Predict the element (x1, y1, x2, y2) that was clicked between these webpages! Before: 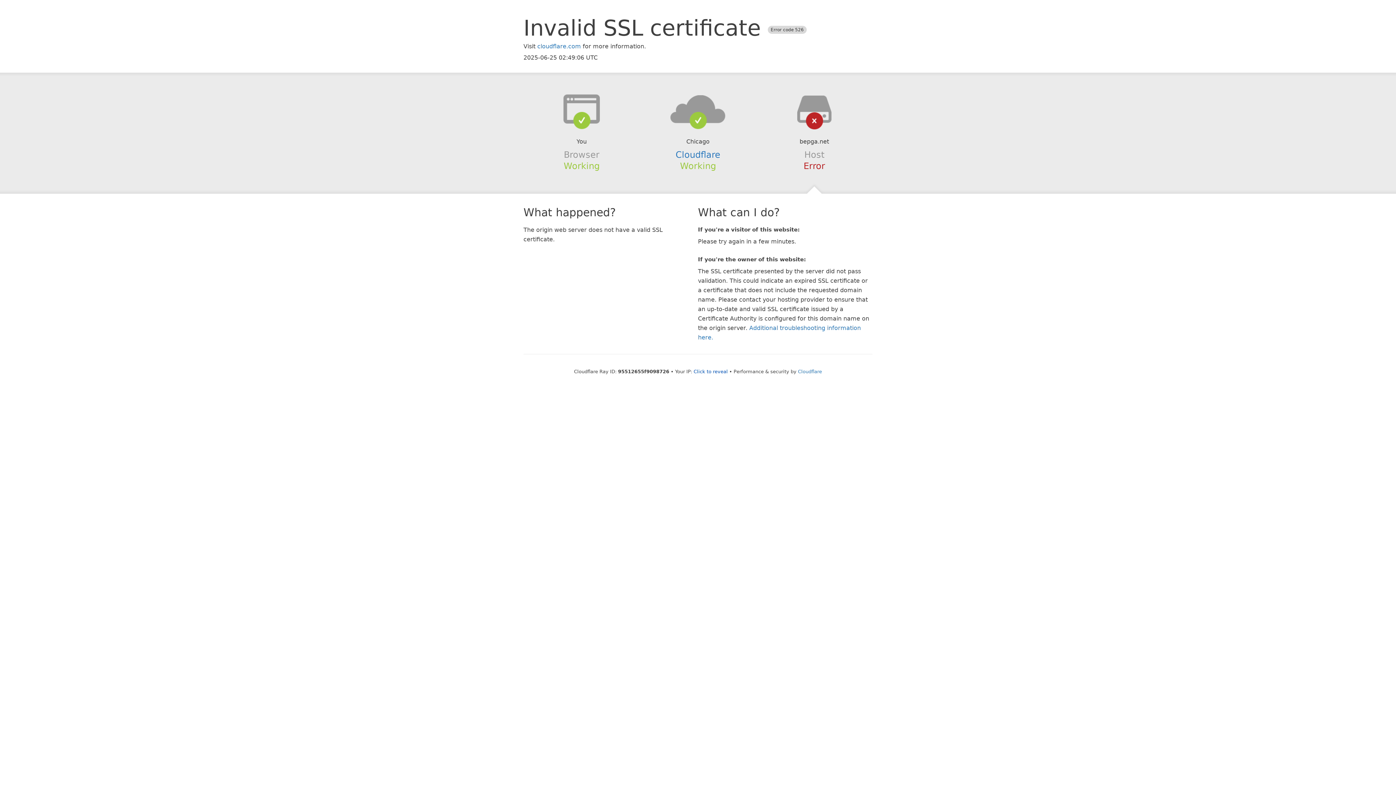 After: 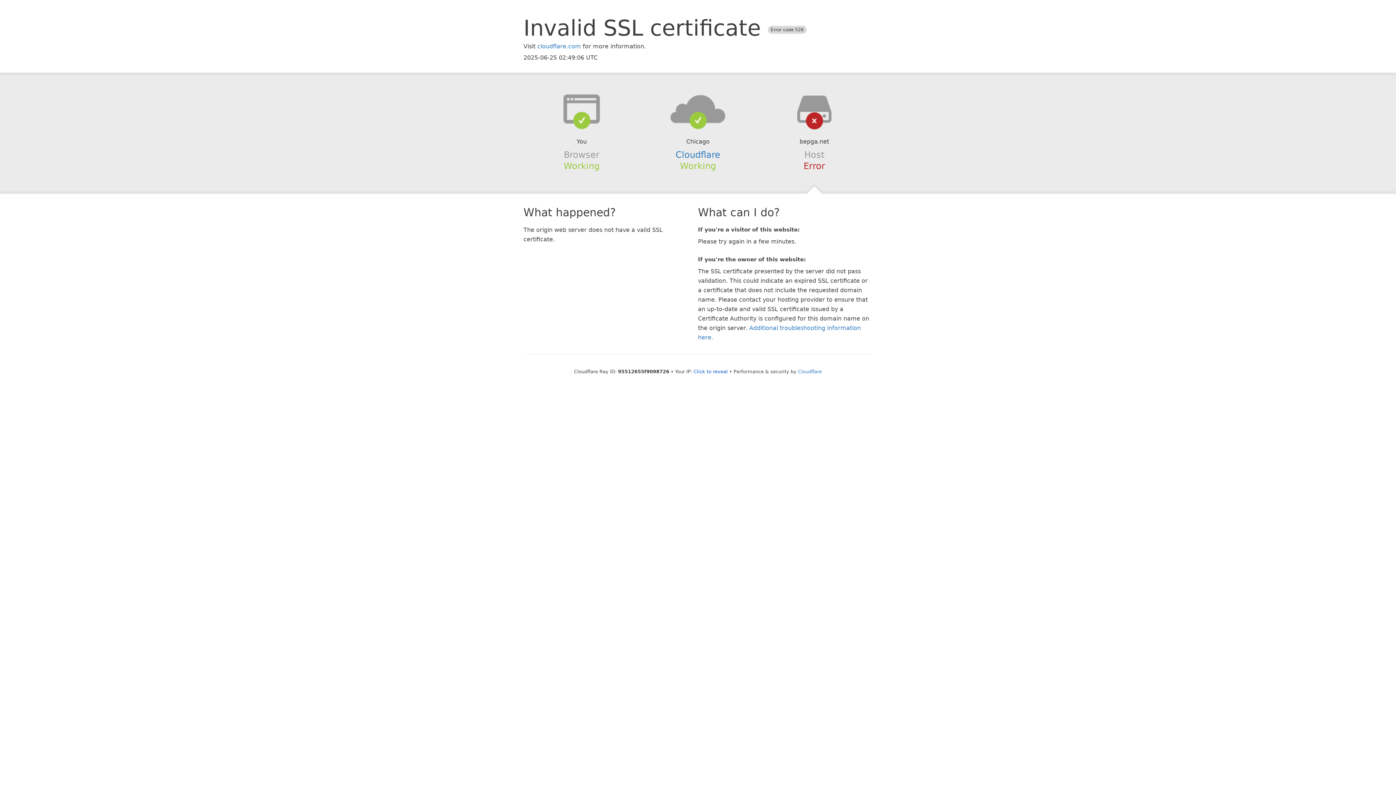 Action: bbox: (639, 94, 756, 123)